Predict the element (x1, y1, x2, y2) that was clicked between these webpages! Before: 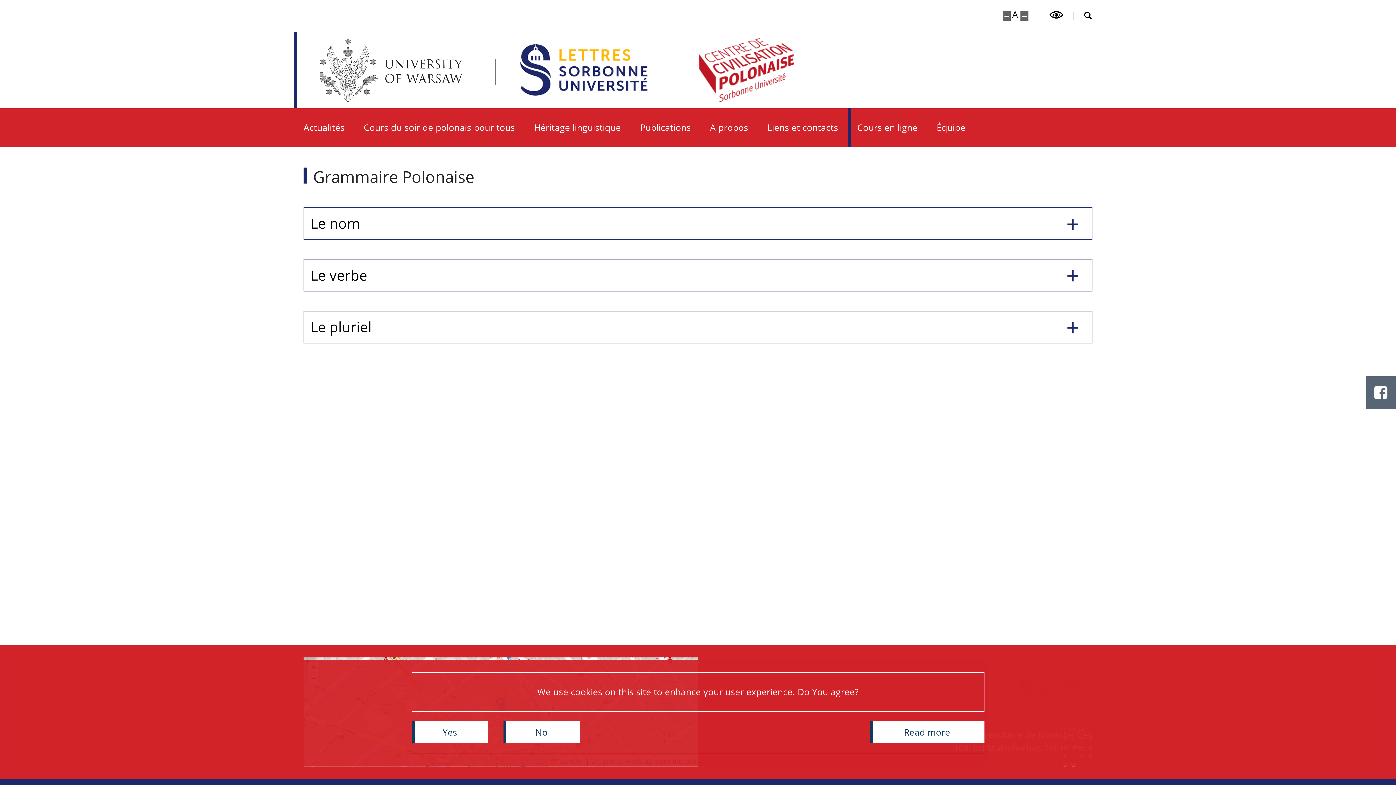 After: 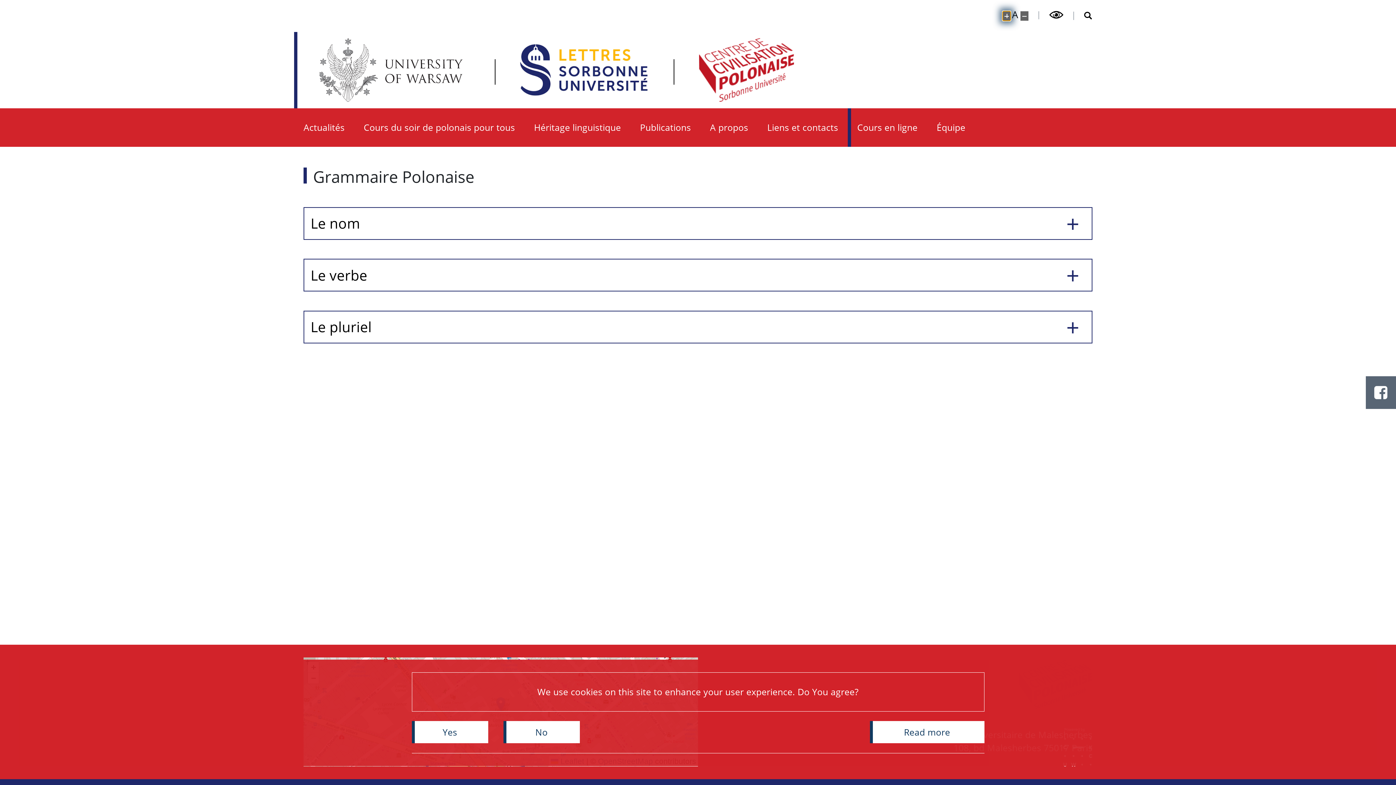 Action: bbox: (1002, 11, 1011, 20) label: Make site bigger